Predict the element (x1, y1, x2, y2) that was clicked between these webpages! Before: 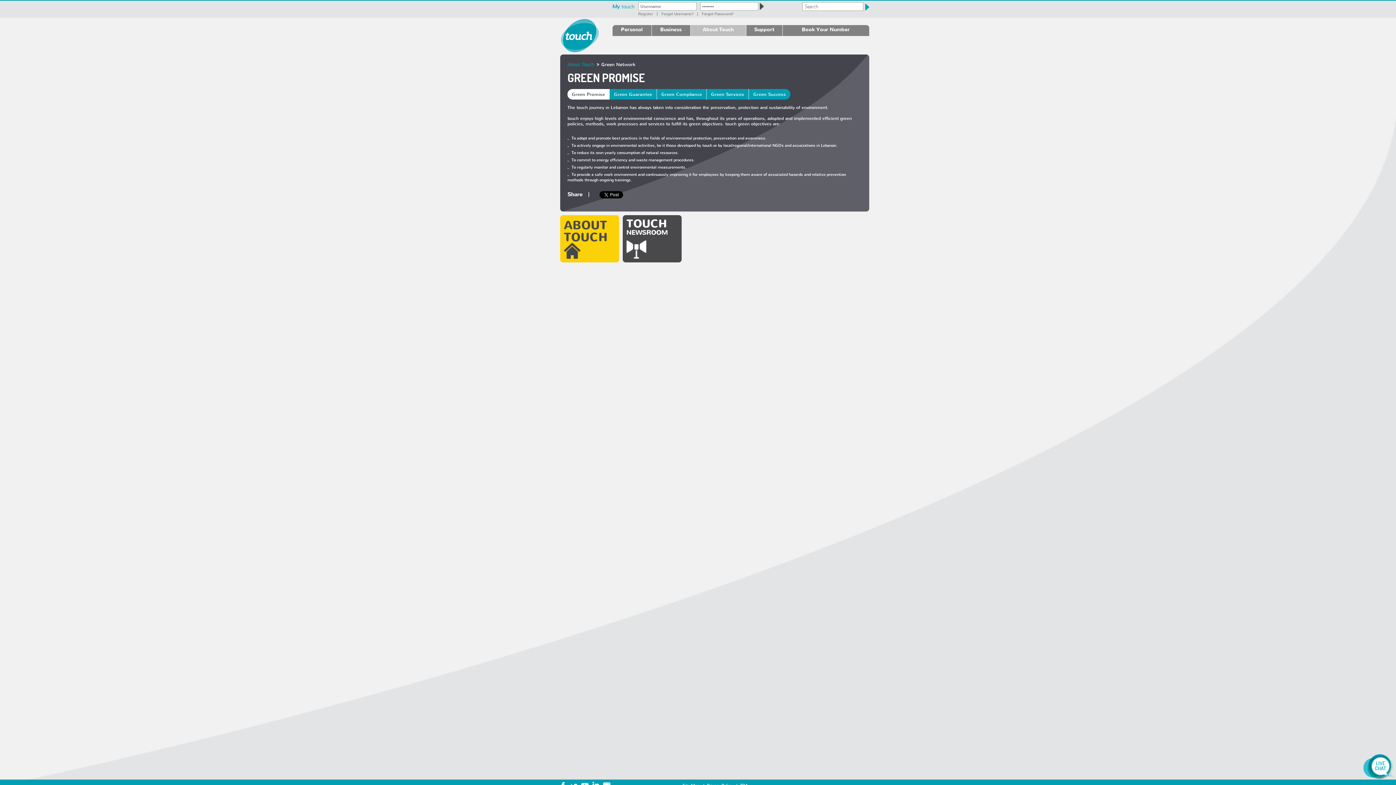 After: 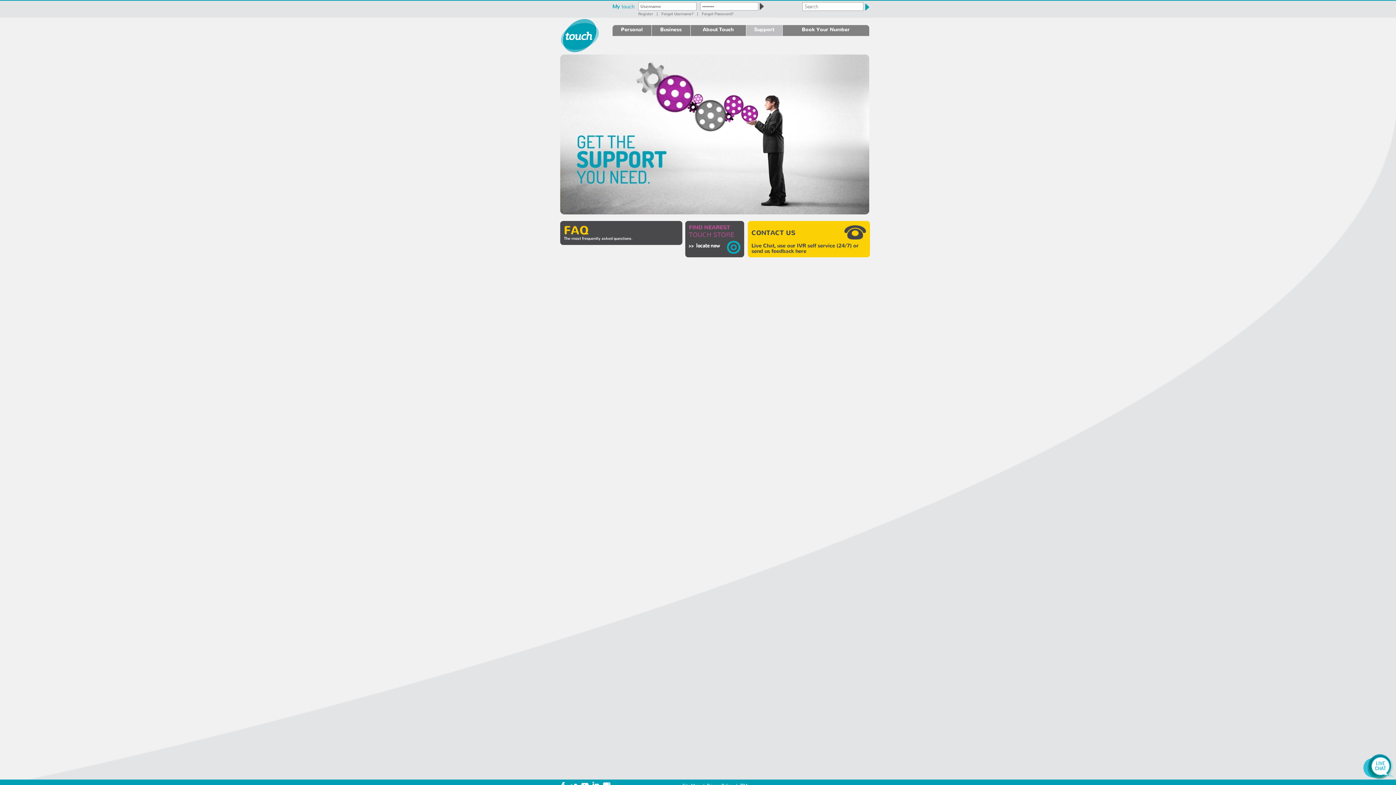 Action: label: Support bbox: (746, 25, 782, 36)